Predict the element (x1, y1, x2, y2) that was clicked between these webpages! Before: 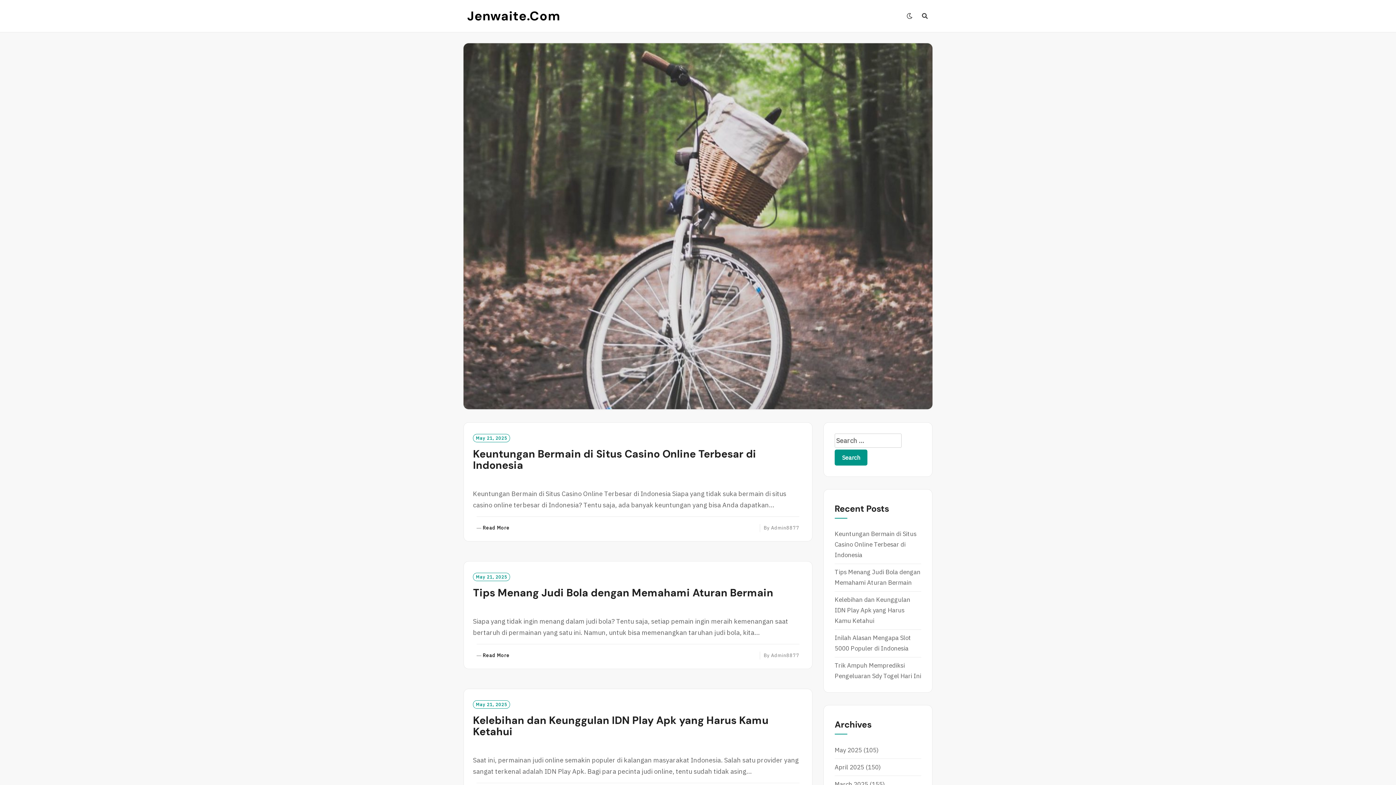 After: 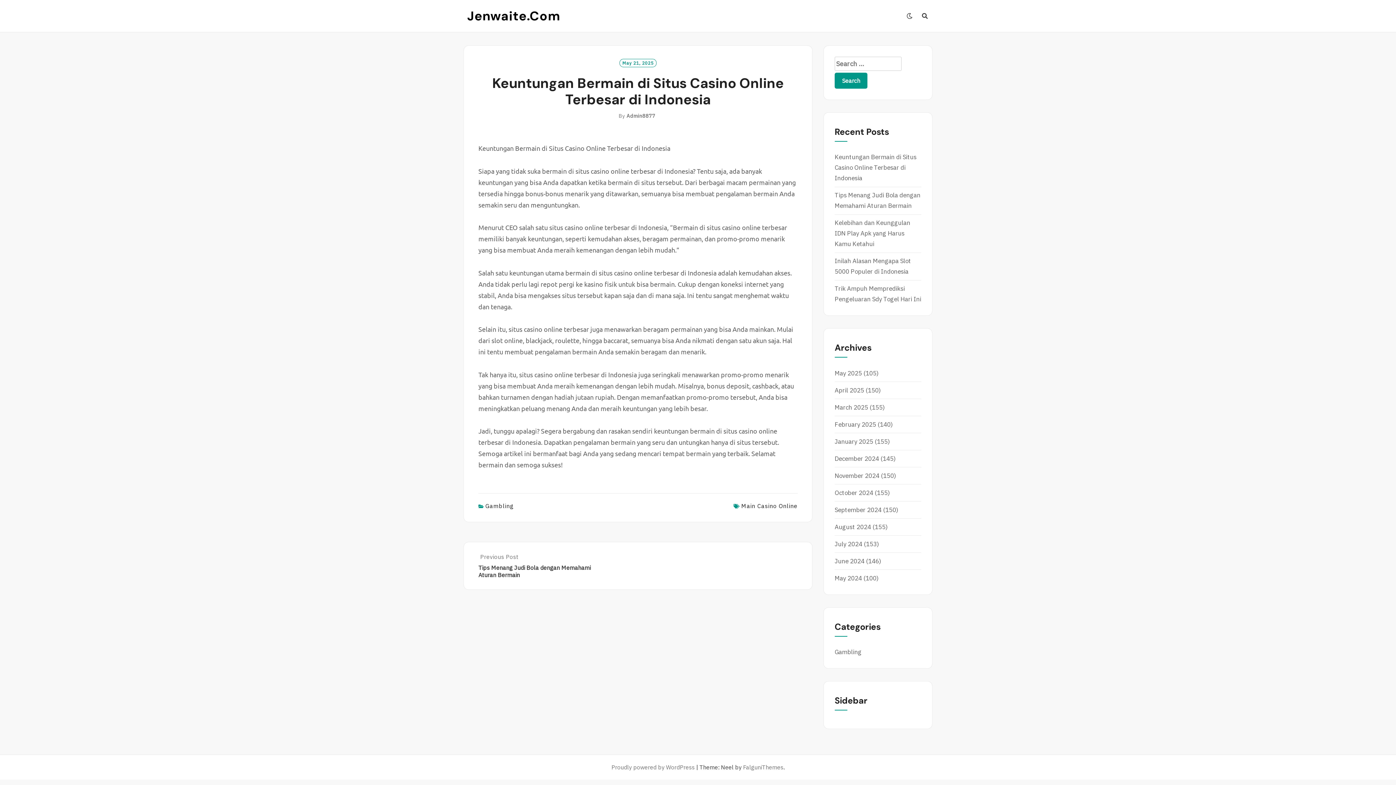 Action: bbox: (473, 447, 756, 472) label: Keuntungan Bermain di Situs Casino Online Terbesar di Indonesia